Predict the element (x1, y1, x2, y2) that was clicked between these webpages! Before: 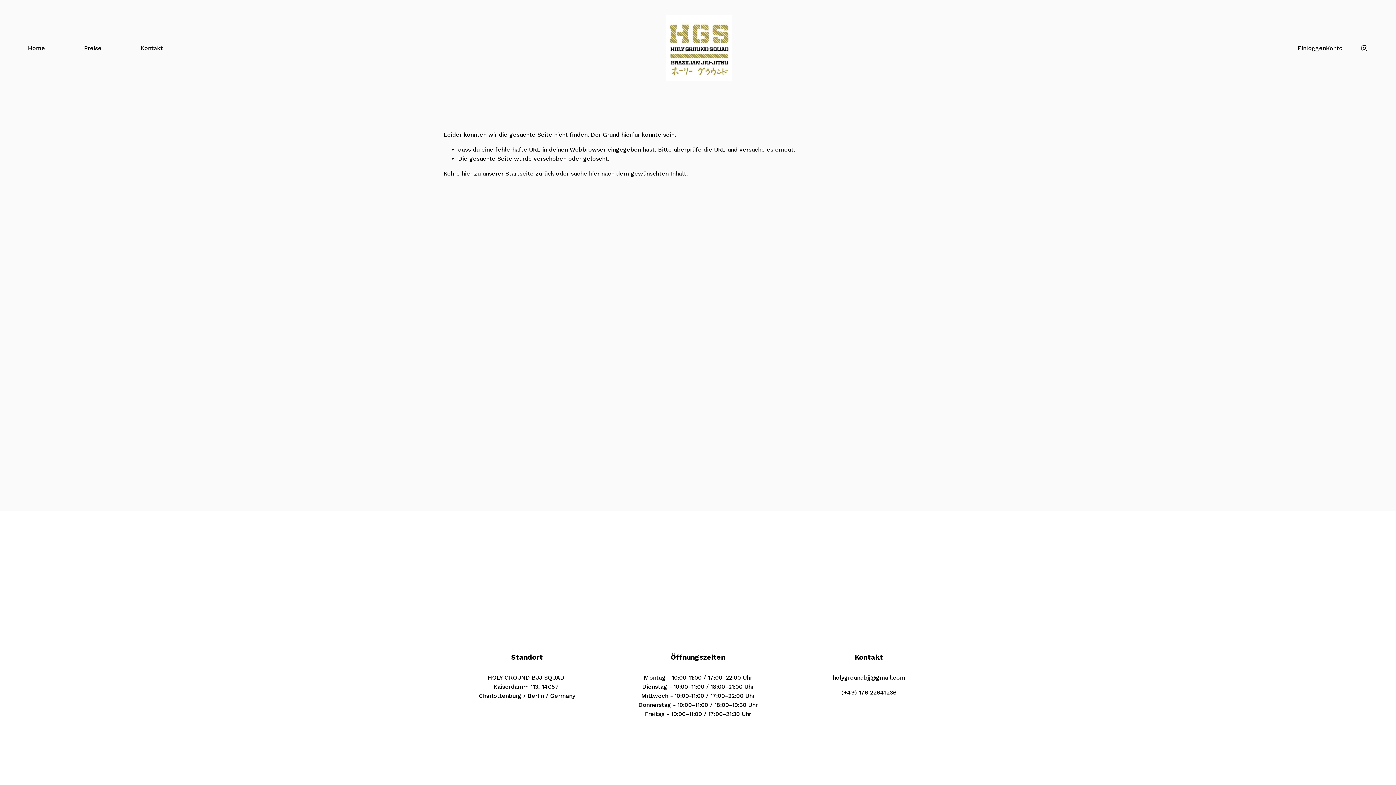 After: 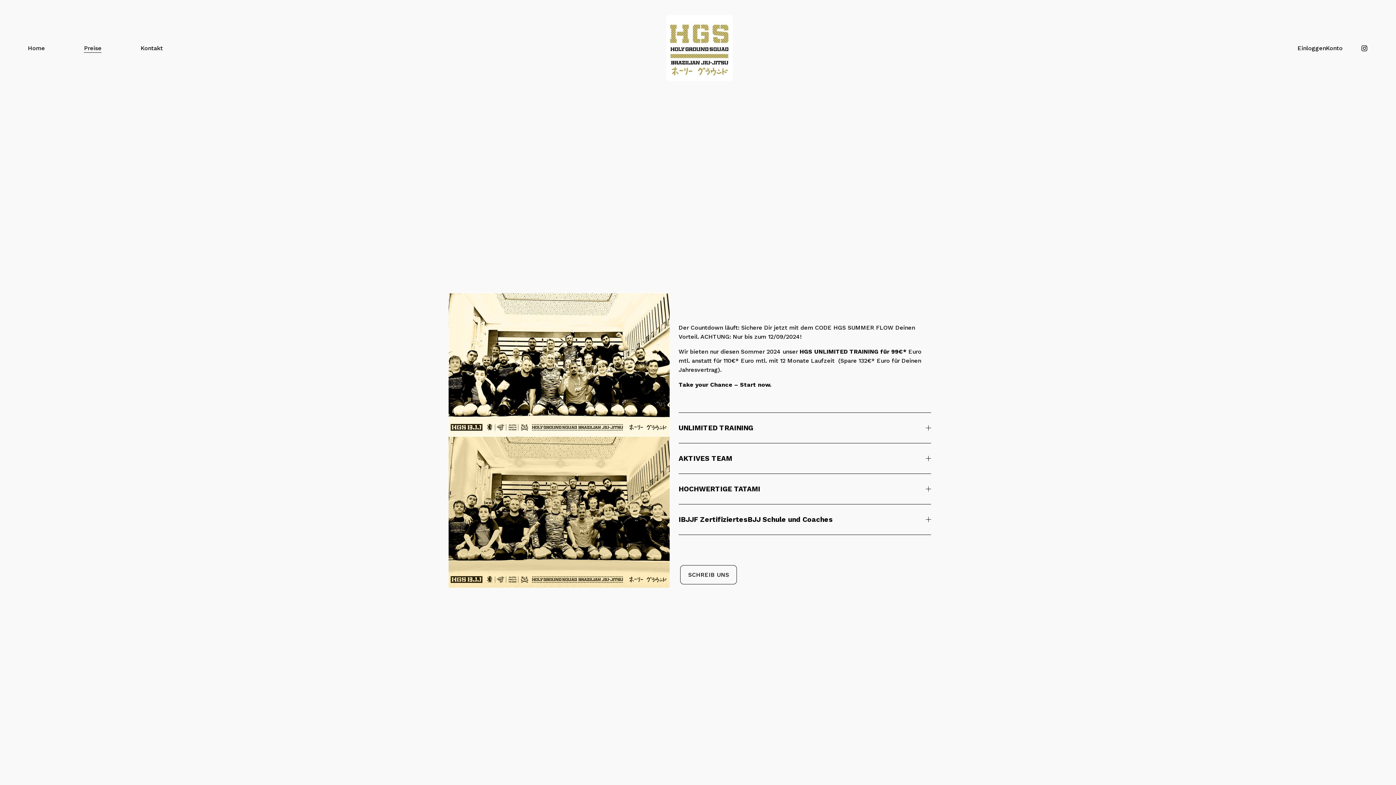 Action: label: Preise bbox: (84, 43, 101, 53)